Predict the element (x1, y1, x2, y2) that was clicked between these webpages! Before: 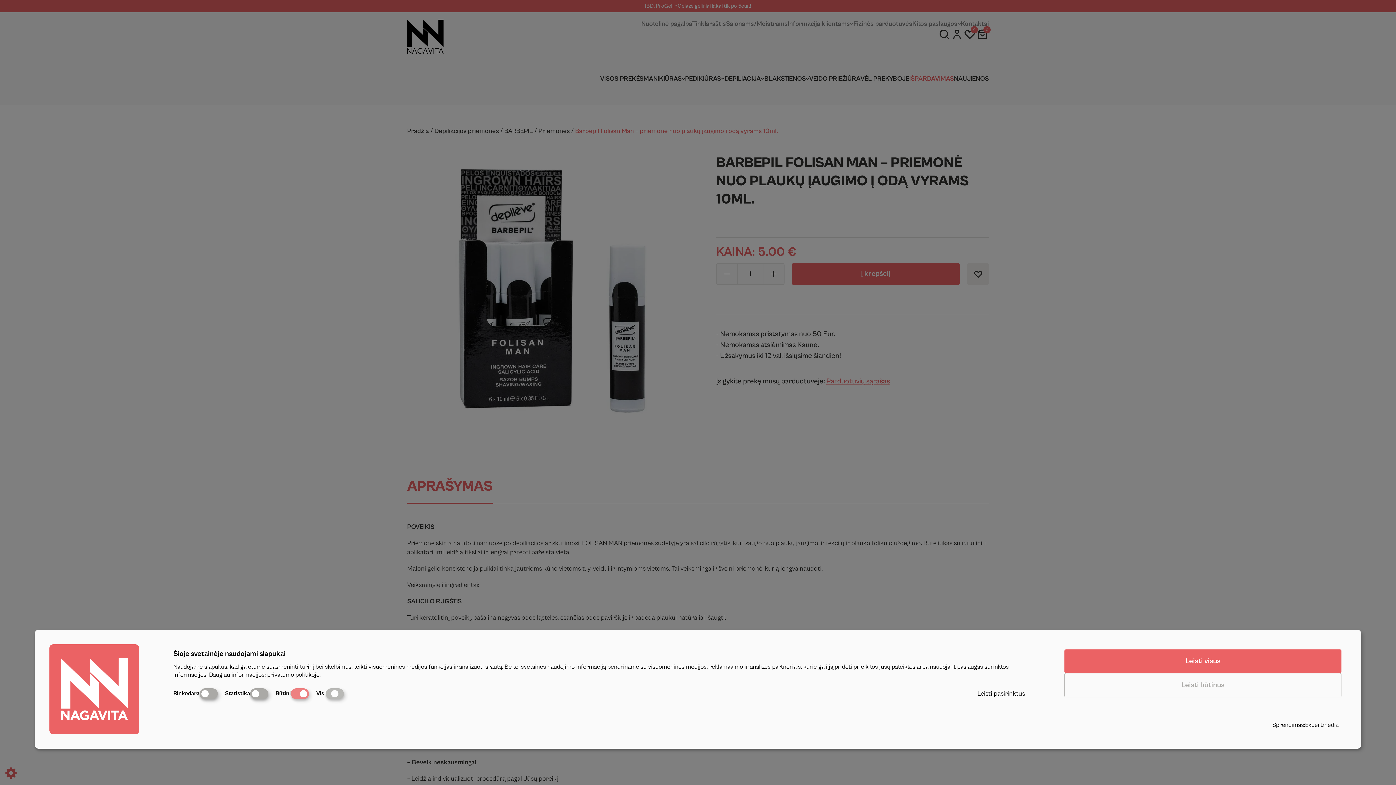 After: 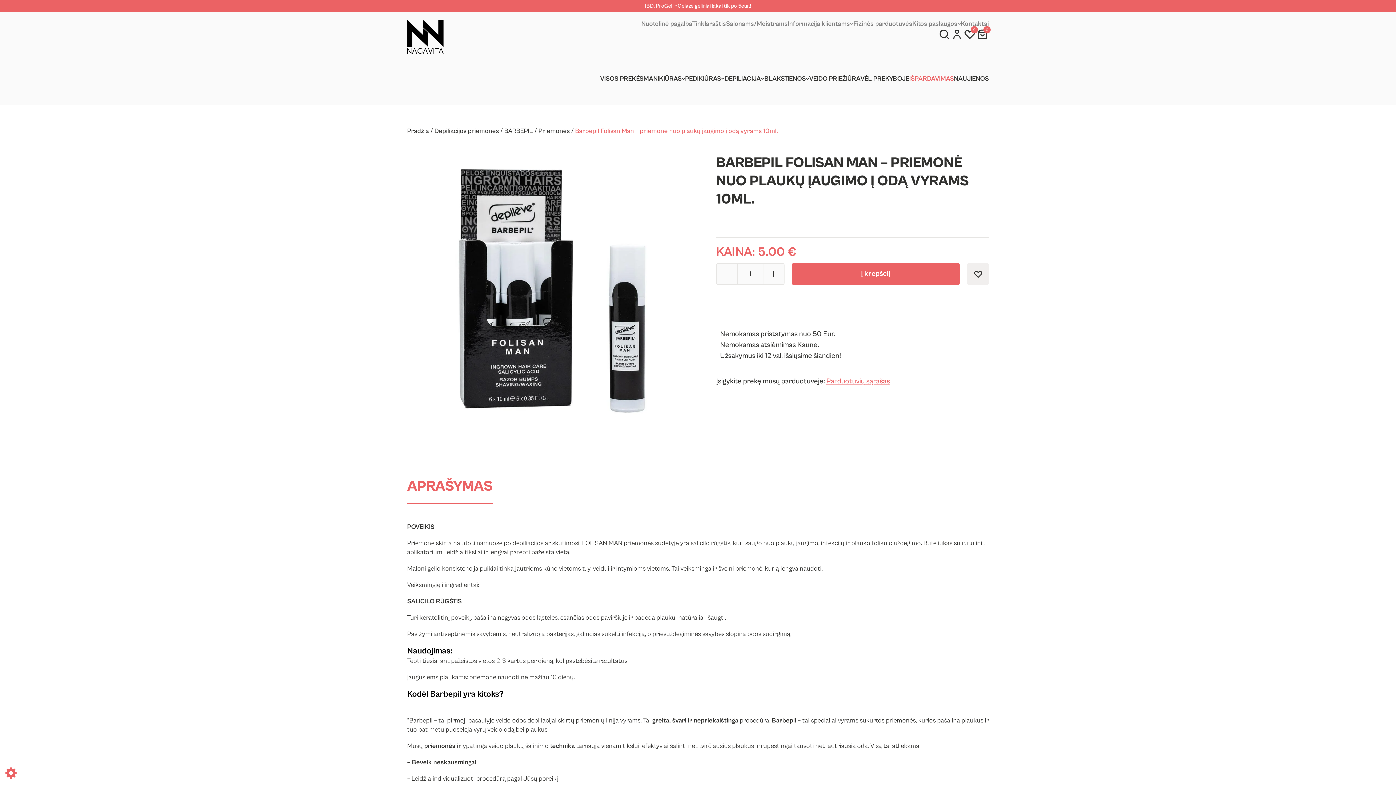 Action: bbox: (1064, 673, 1341, 697) label: Leisti būtinus